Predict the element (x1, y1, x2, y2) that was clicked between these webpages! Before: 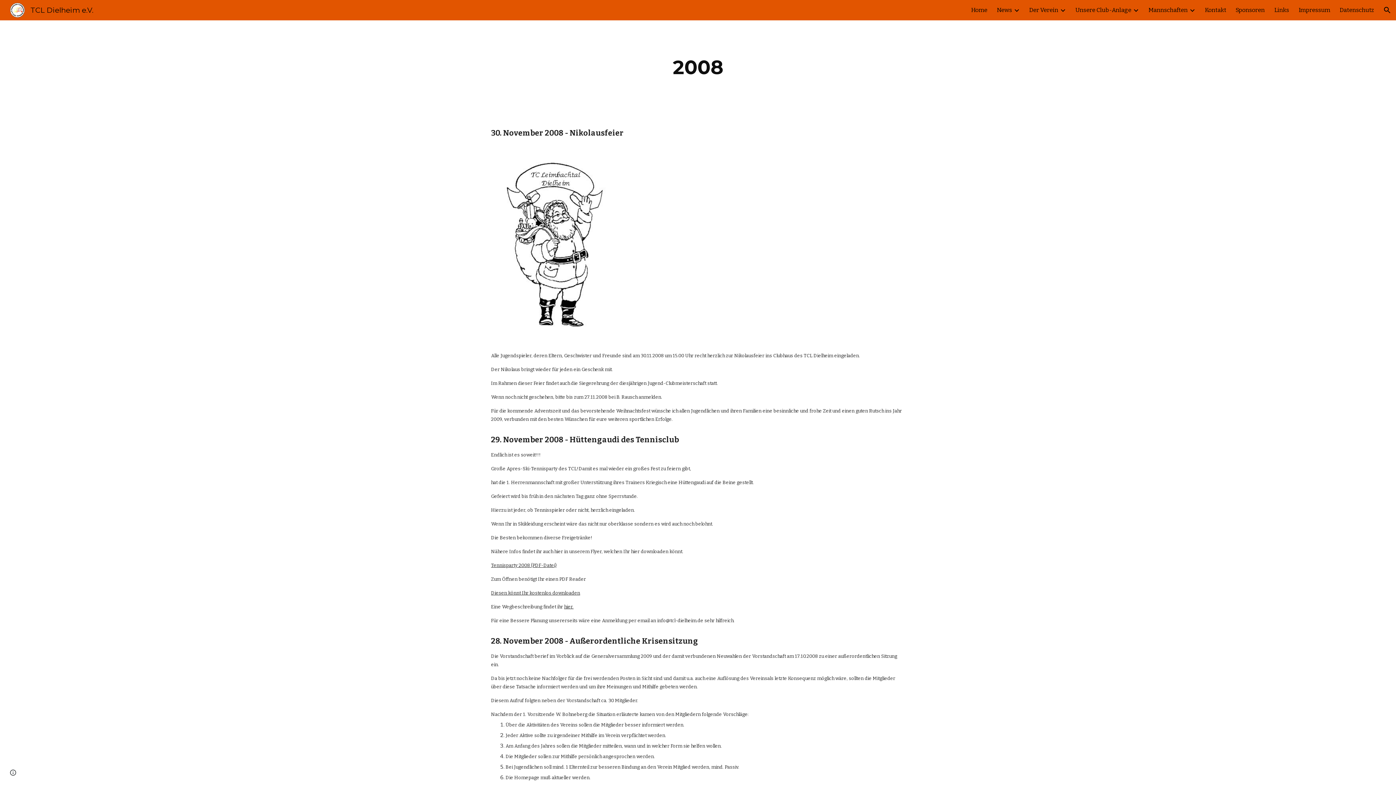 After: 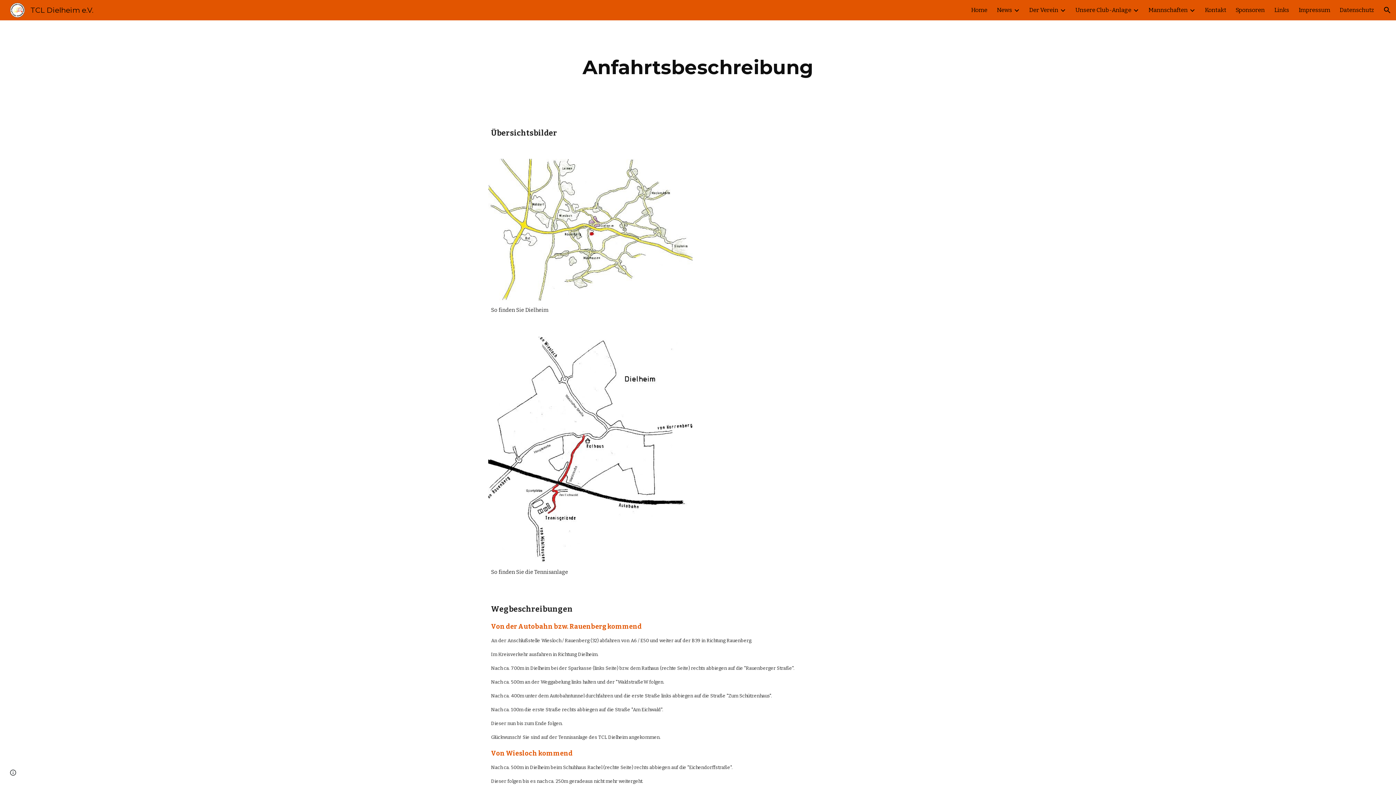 Action: label: hier. bbox: (564, 604, 573, 609)